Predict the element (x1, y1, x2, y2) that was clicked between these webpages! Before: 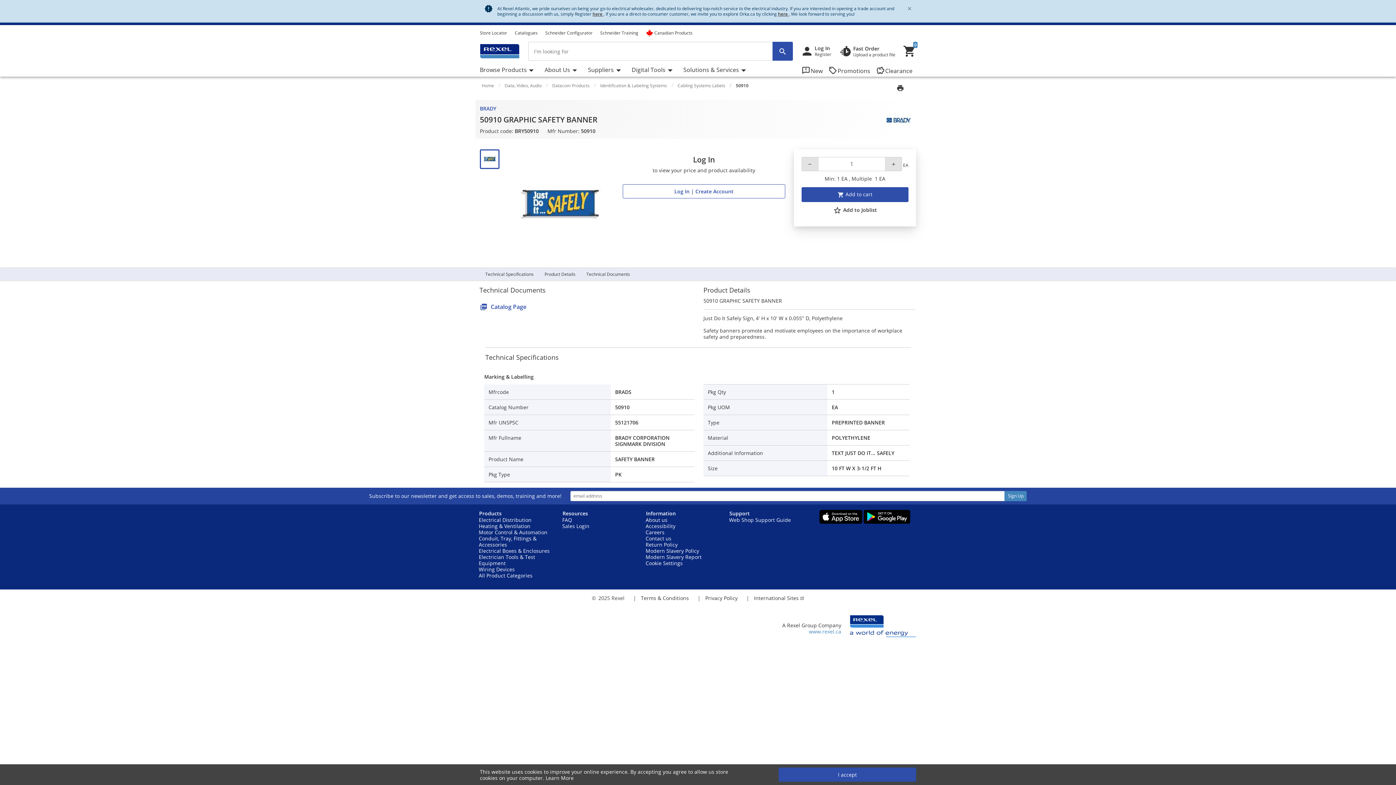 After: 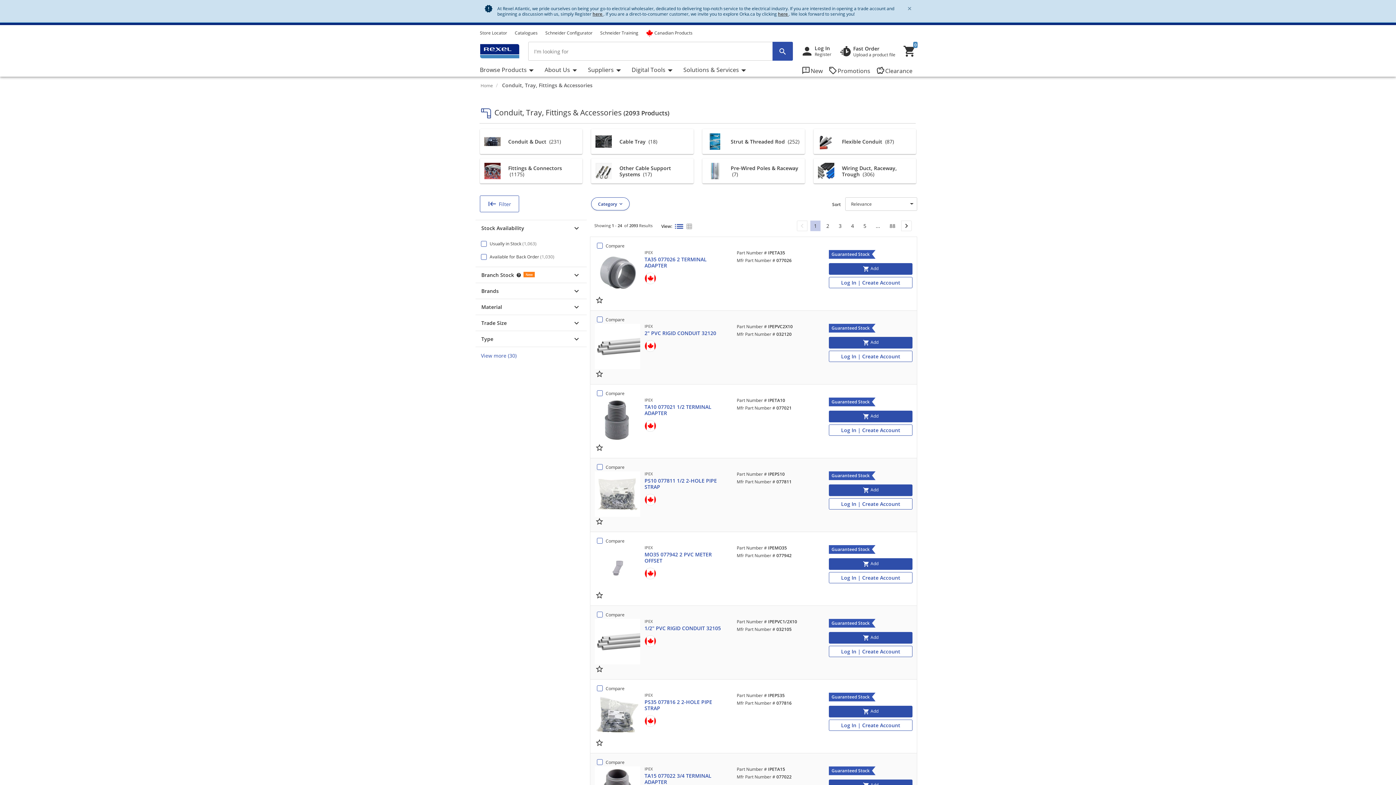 Action: bbox: (478, 535, 536, 548) label: Conduit, Tray, Fittings & Accessories